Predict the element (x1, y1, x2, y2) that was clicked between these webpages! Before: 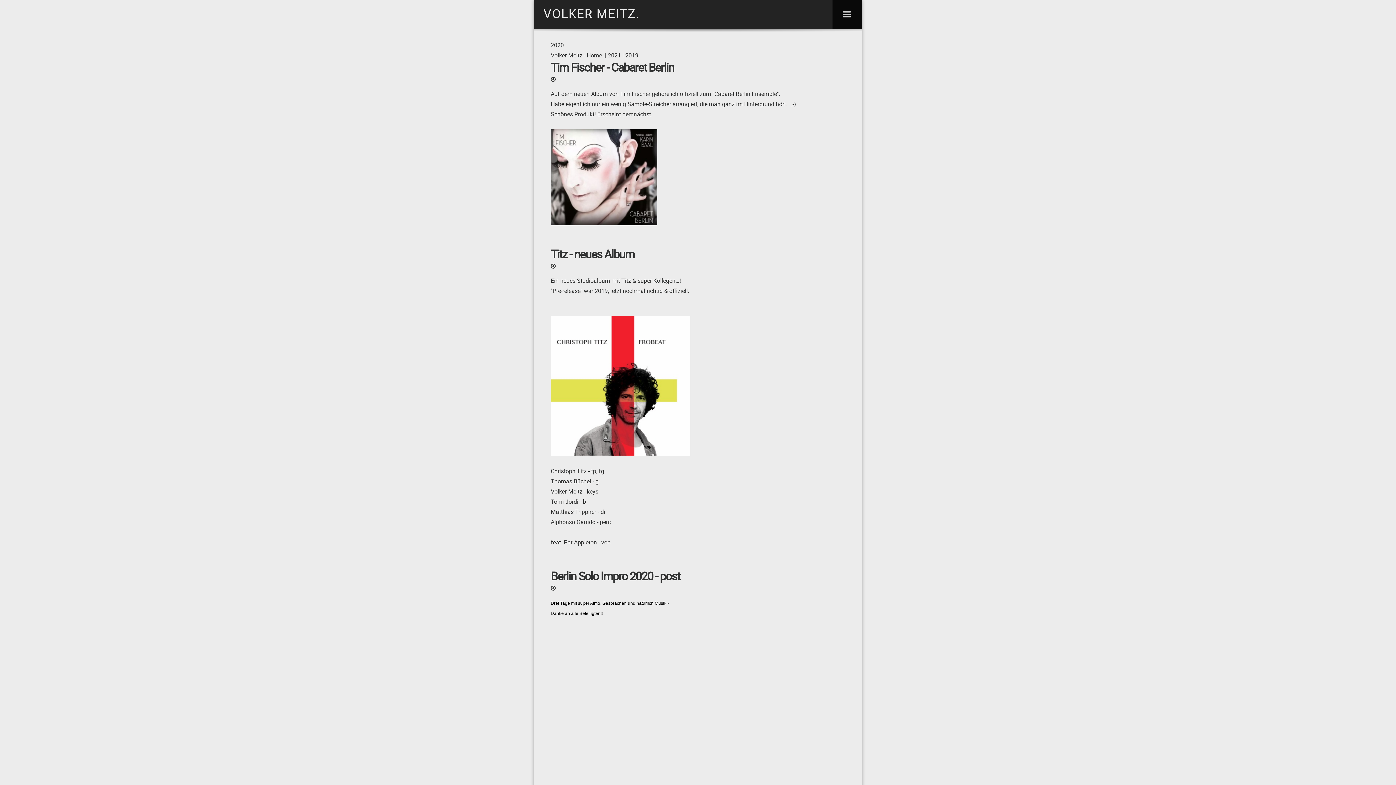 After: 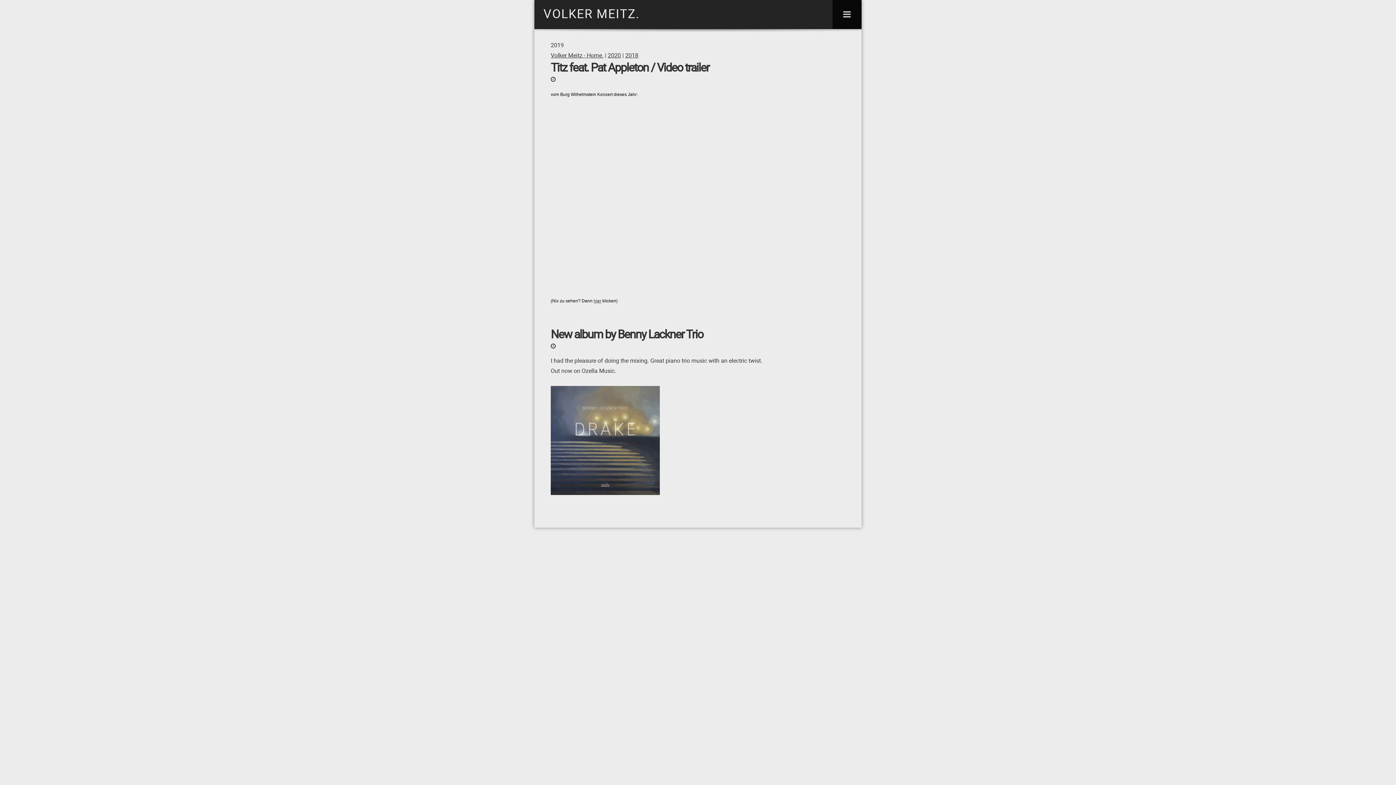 Action: label: 2019 bbox: (625, 51, 638, 59)